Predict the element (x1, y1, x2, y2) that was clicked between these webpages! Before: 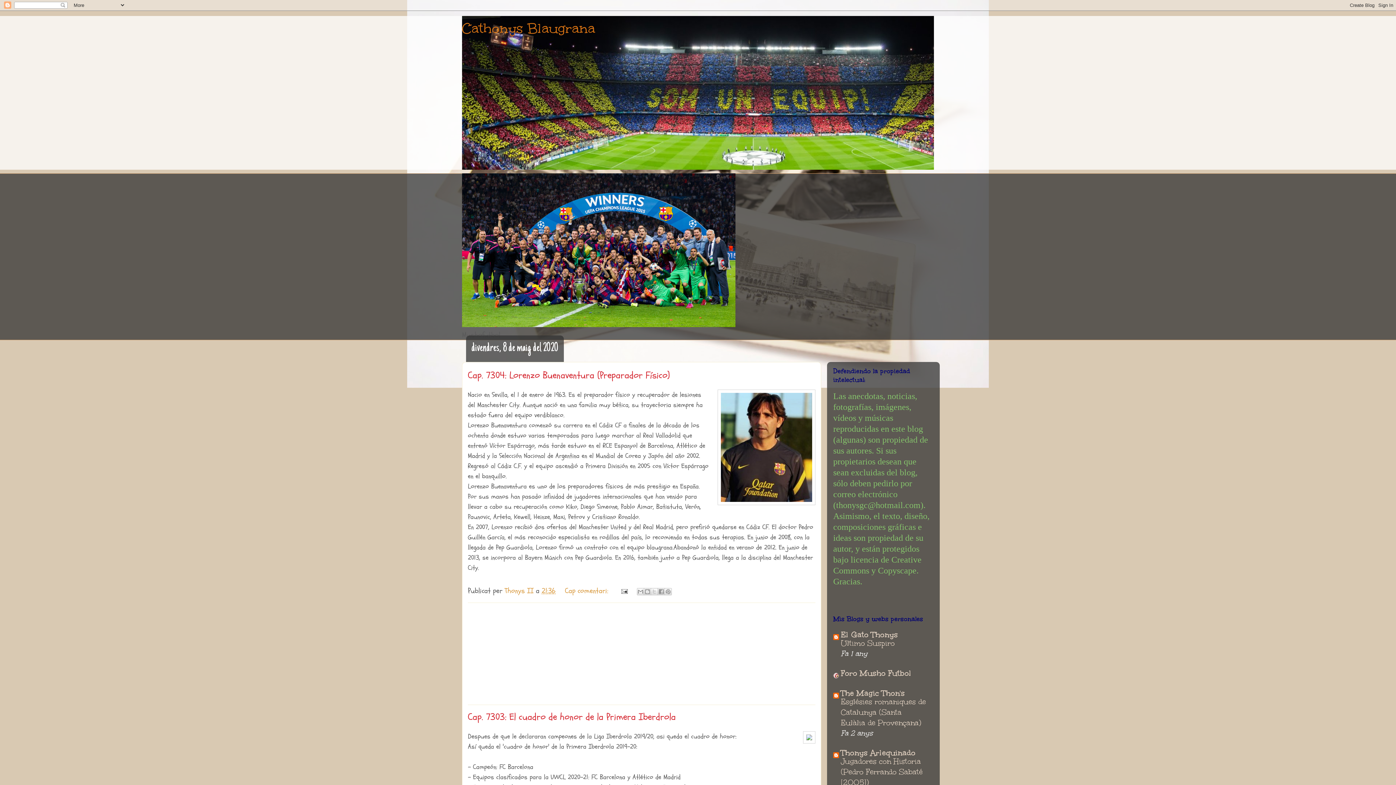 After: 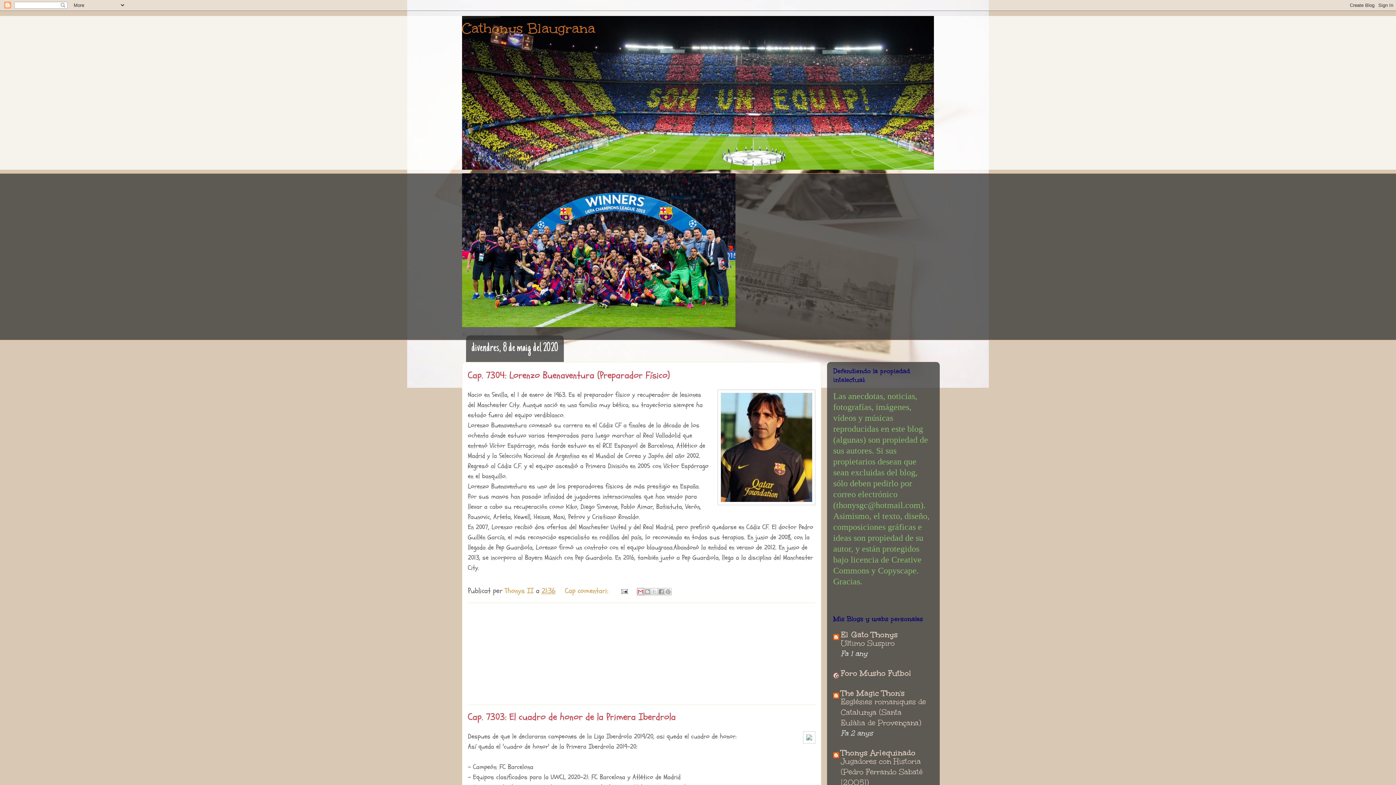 Action: bbox: (637, 588, 644, 595) label: Envia per correu electrònic